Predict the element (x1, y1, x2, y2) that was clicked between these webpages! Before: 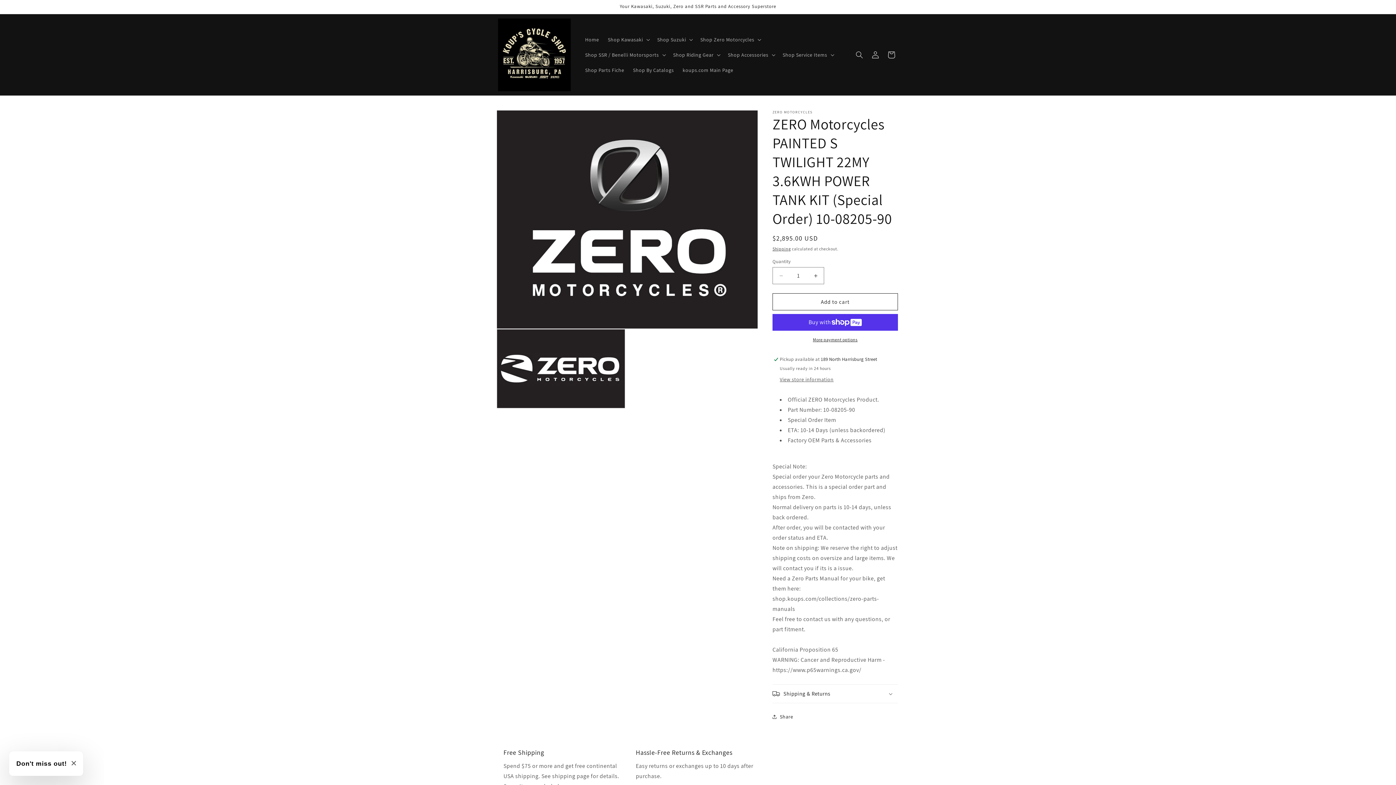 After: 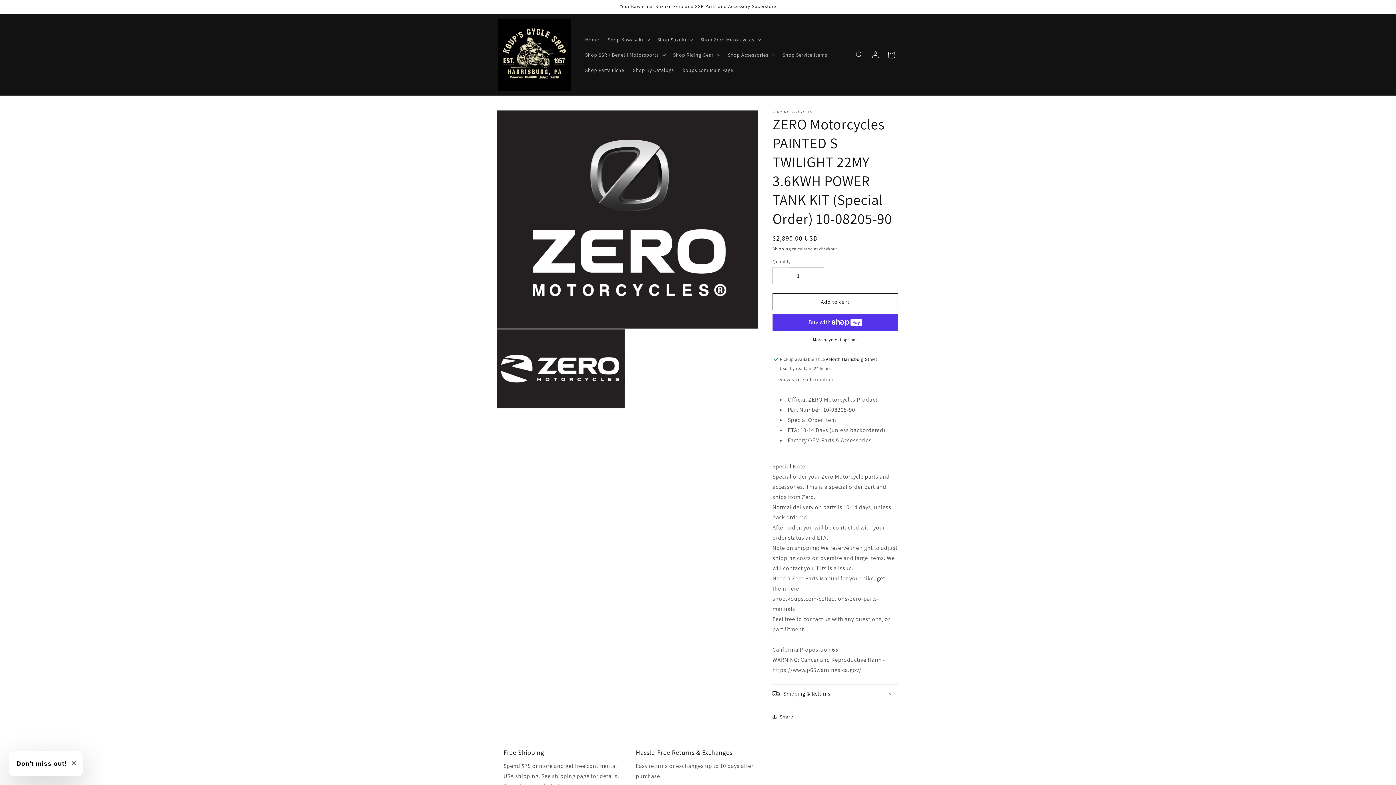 Action: label: Decrease quantity for ZERO Motorcycles PAINTED S TWILIGHT 22MY 3.6KWH POWER TANK KIT (Special Order) 10-08205-90 bbox: (773, 267, 789, 284)